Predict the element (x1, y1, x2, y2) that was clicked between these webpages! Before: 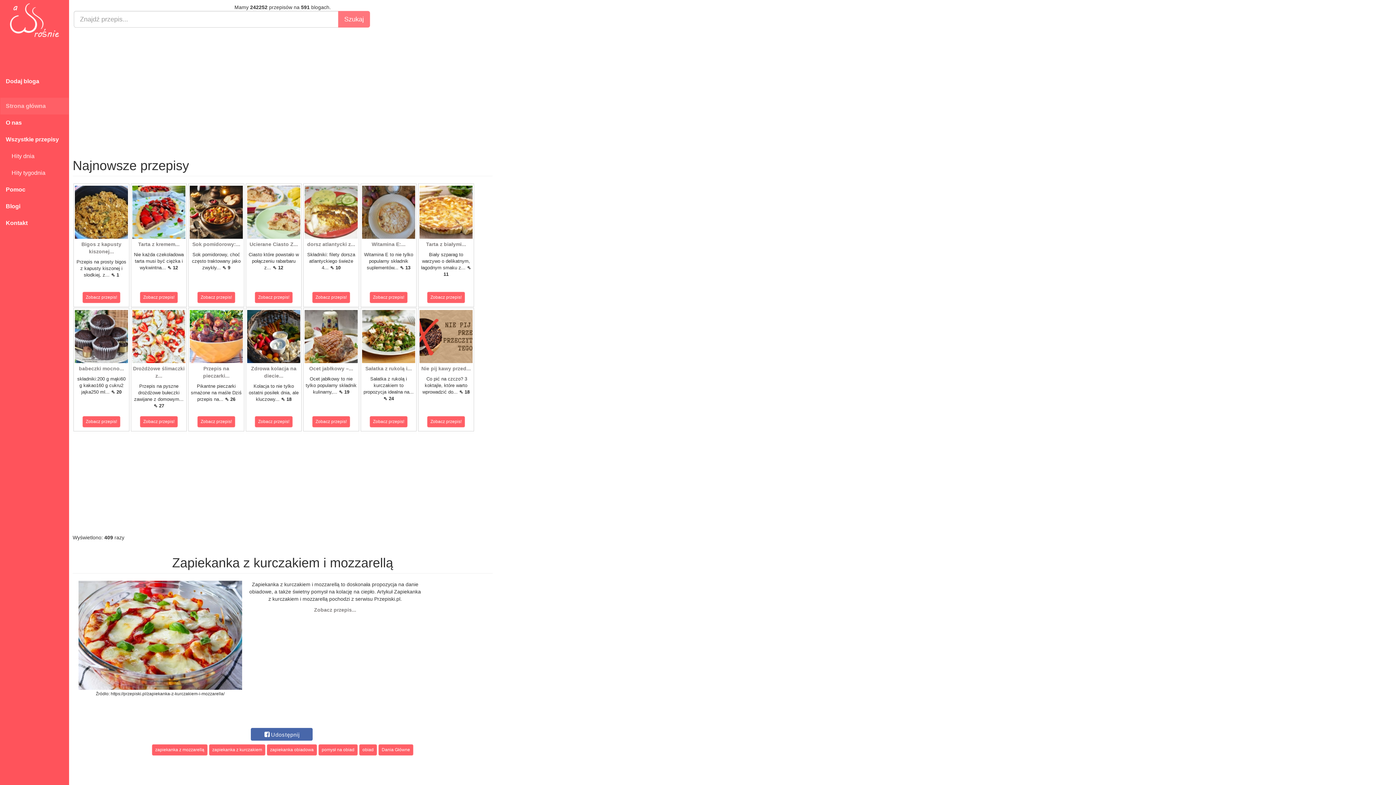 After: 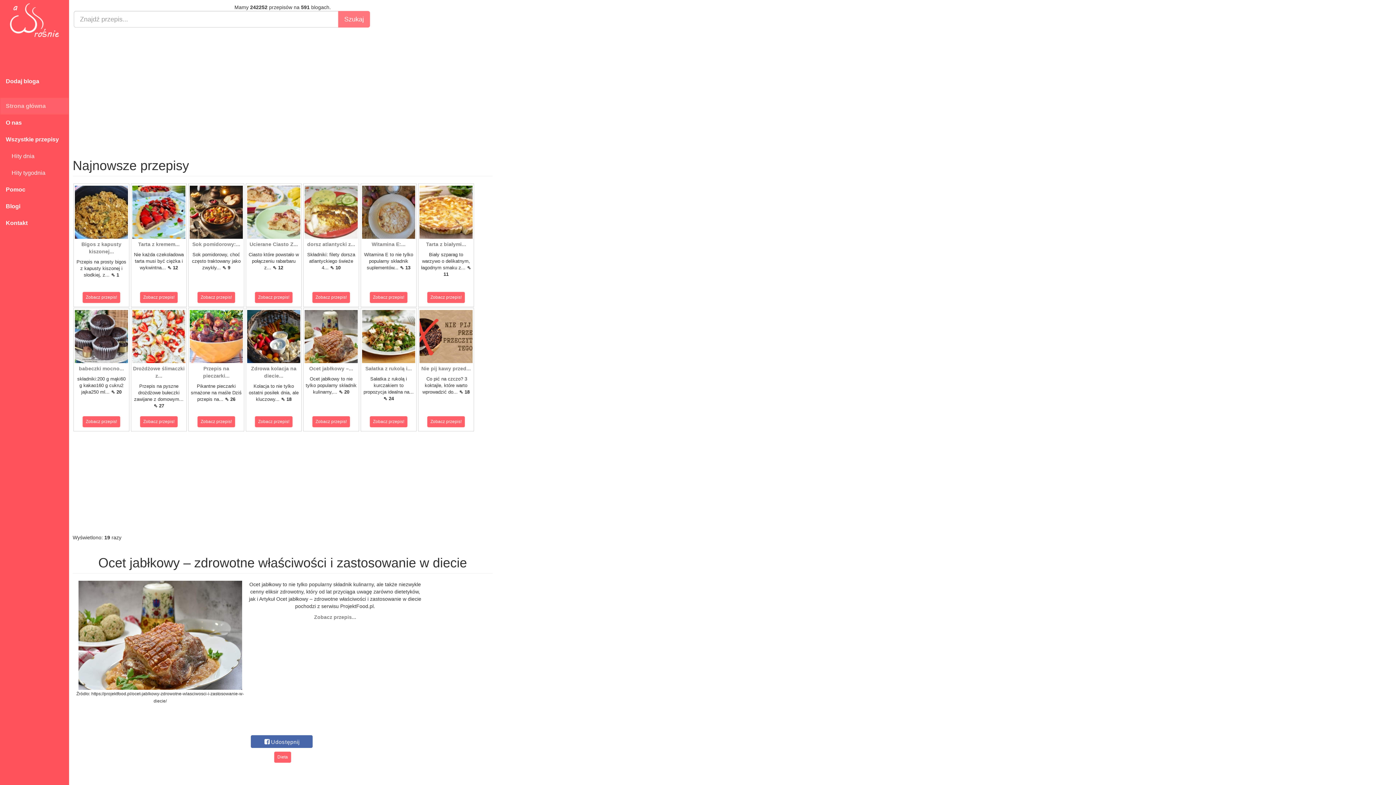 Action: bbox: (304, 333, 357, 339)